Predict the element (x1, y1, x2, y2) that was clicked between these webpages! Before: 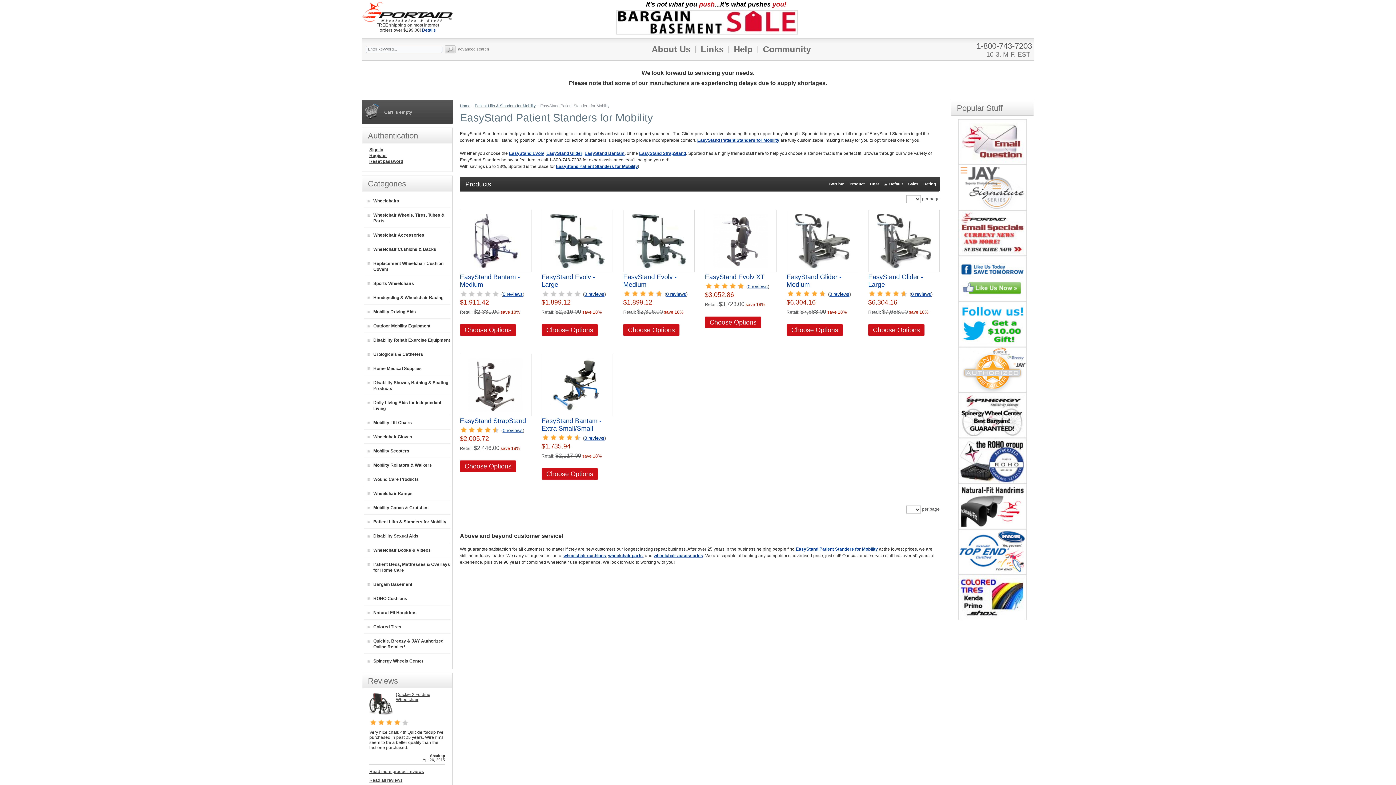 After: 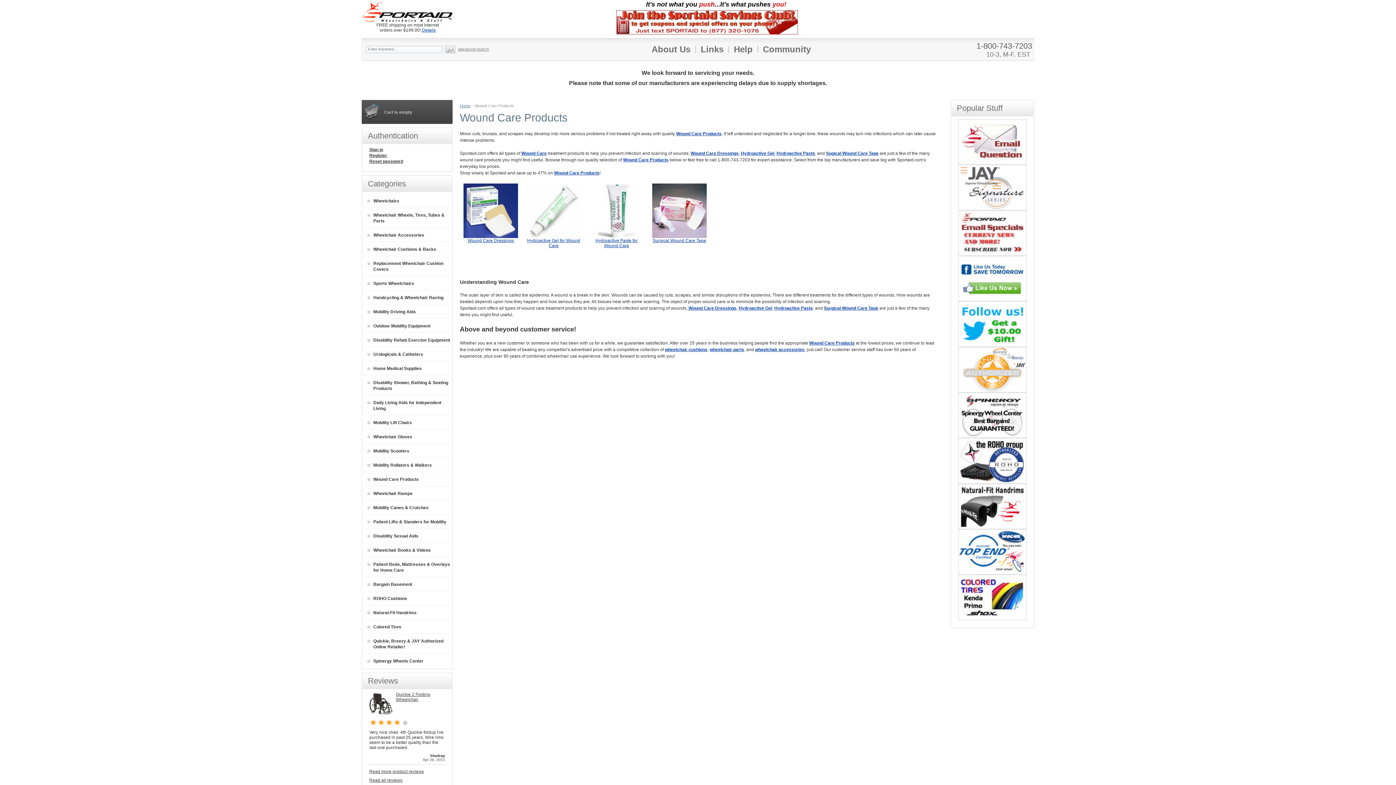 Action: label: Wound Care Products bbox: (367, 472, 450, 486)